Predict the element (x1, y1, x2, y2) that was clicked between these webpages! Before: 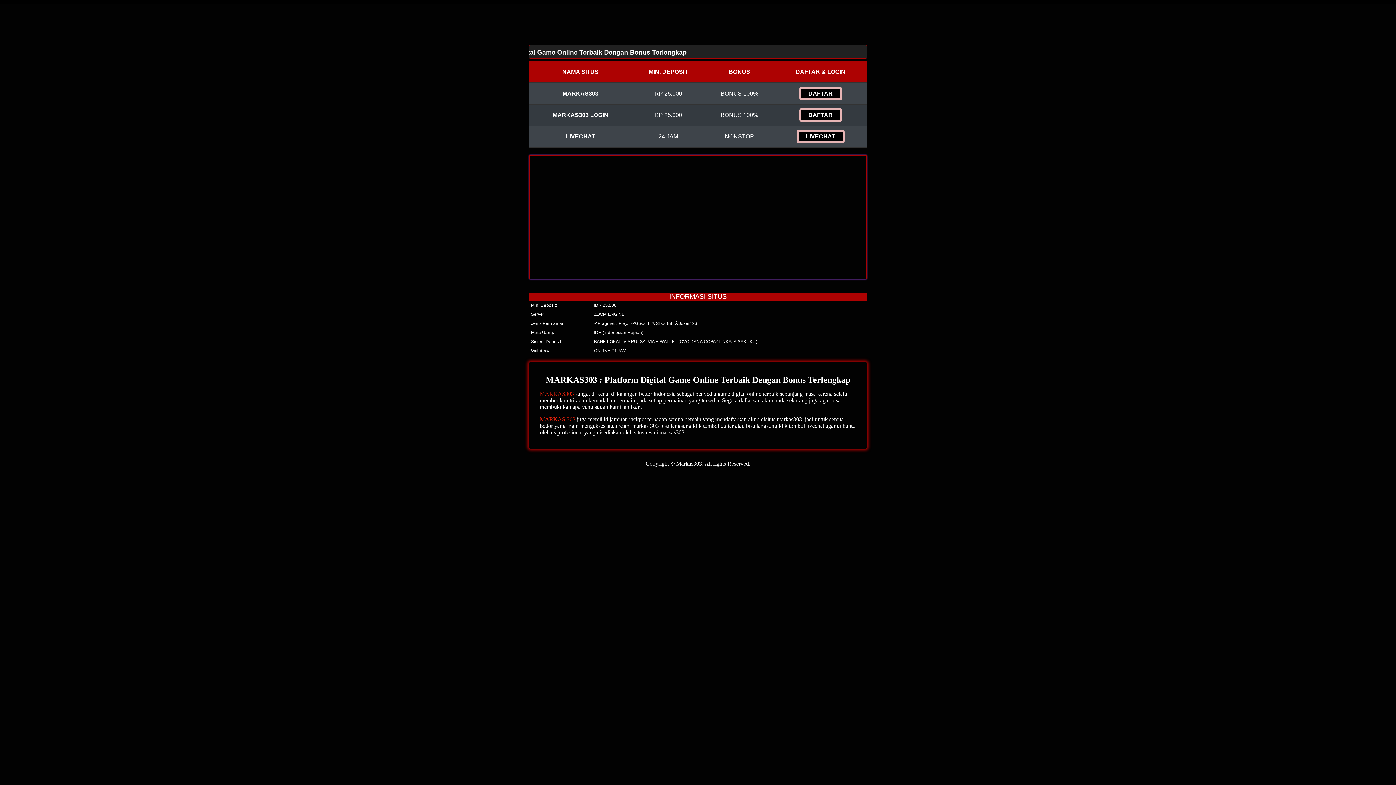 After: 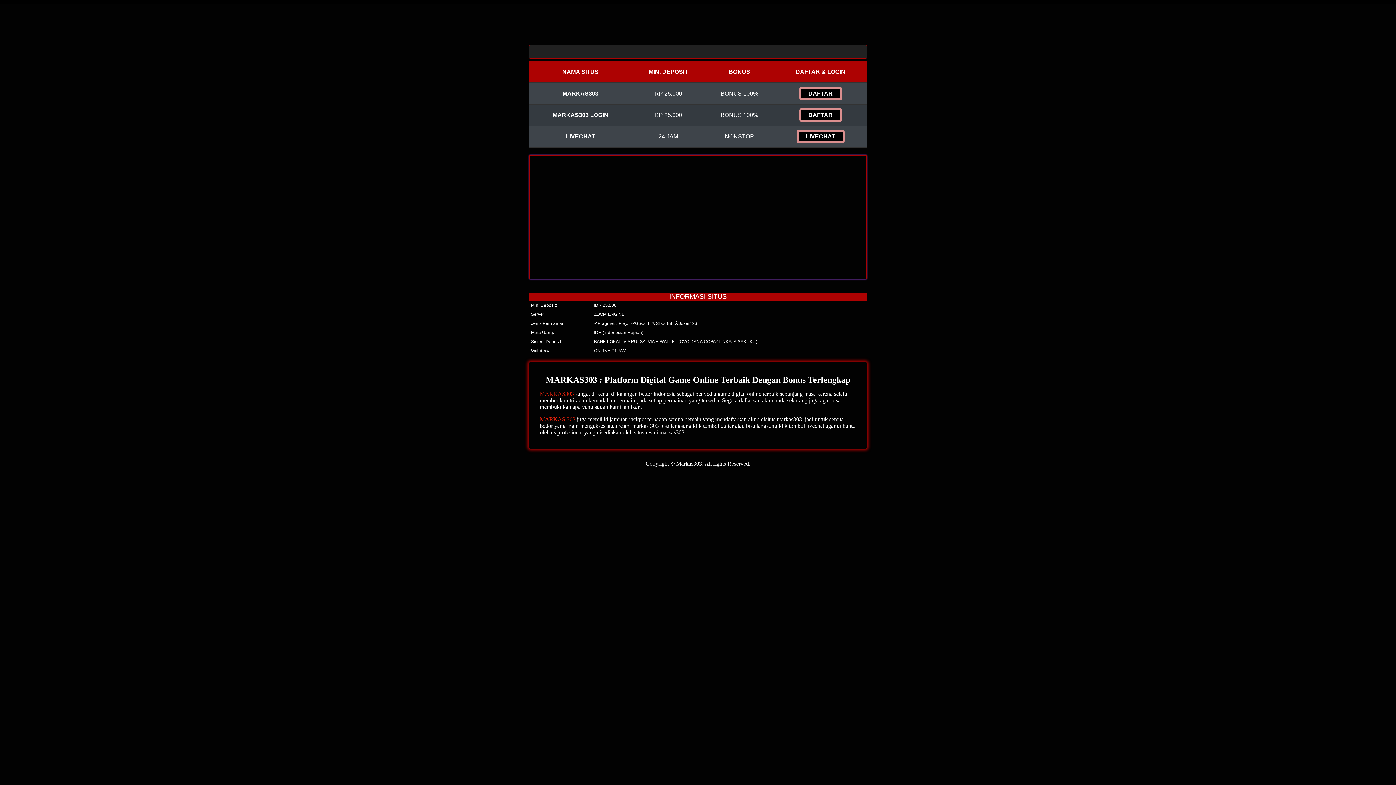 Action: bbox: (540, 391, 574, 397) label: MARKAS303